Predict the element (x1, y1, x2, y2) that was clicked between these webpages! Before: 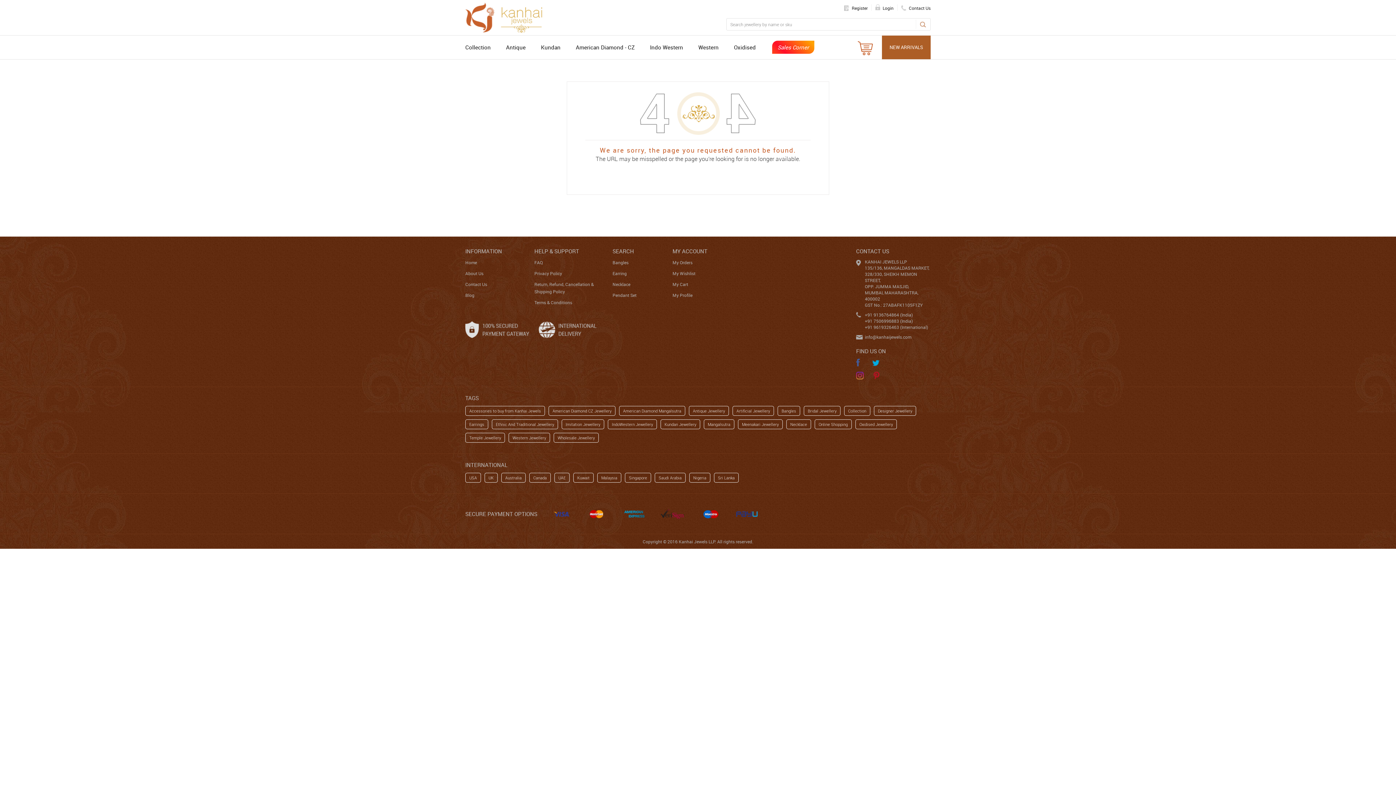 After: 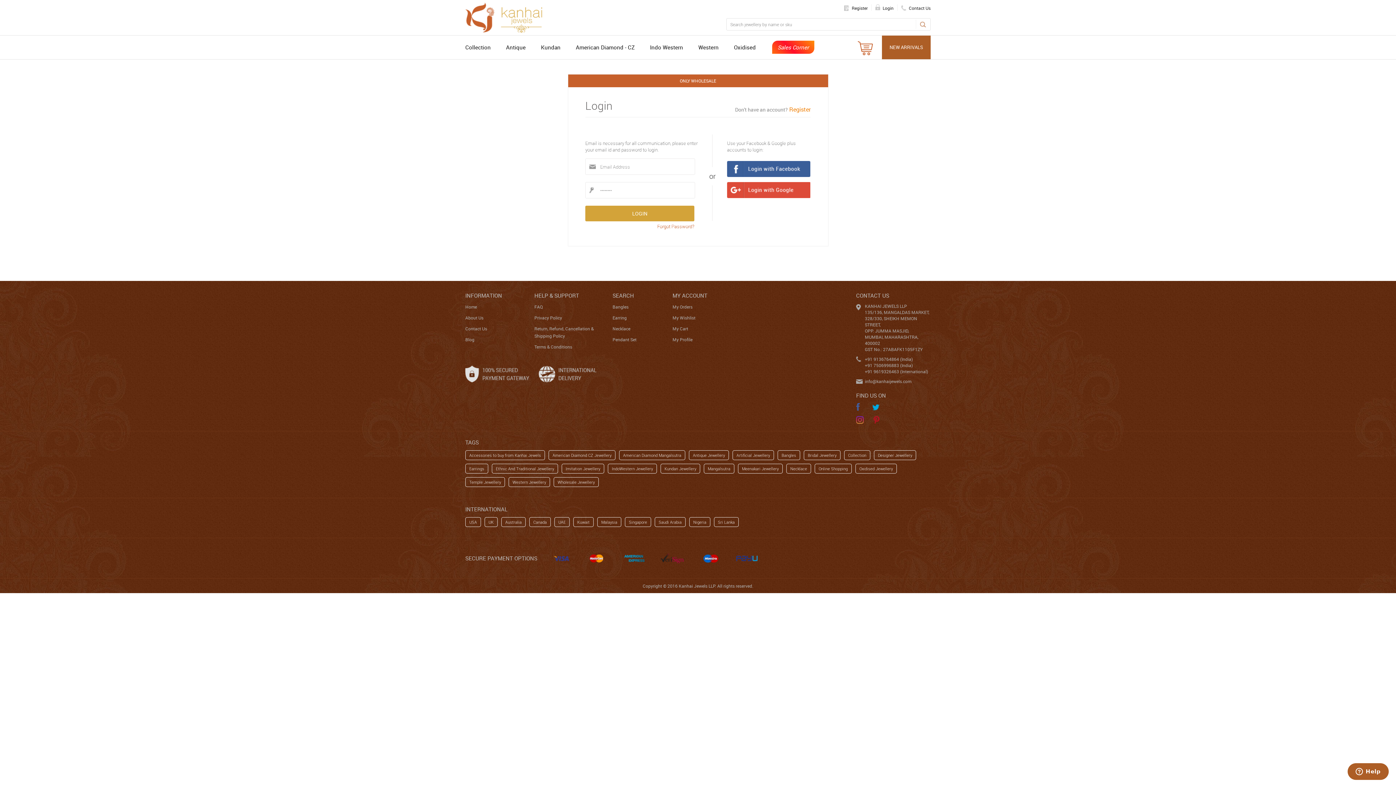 Action: label: My Profile bbox: (672, 292, 692, 298)